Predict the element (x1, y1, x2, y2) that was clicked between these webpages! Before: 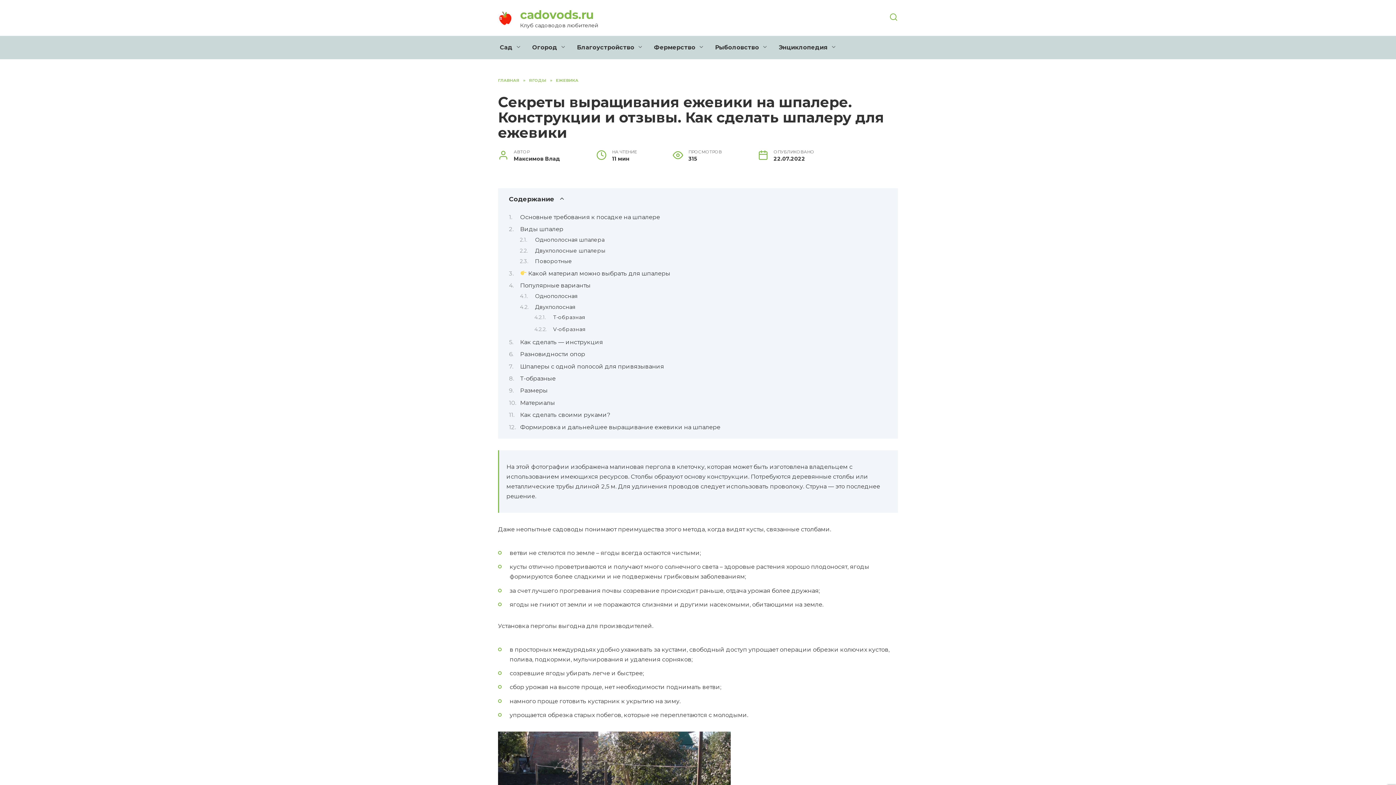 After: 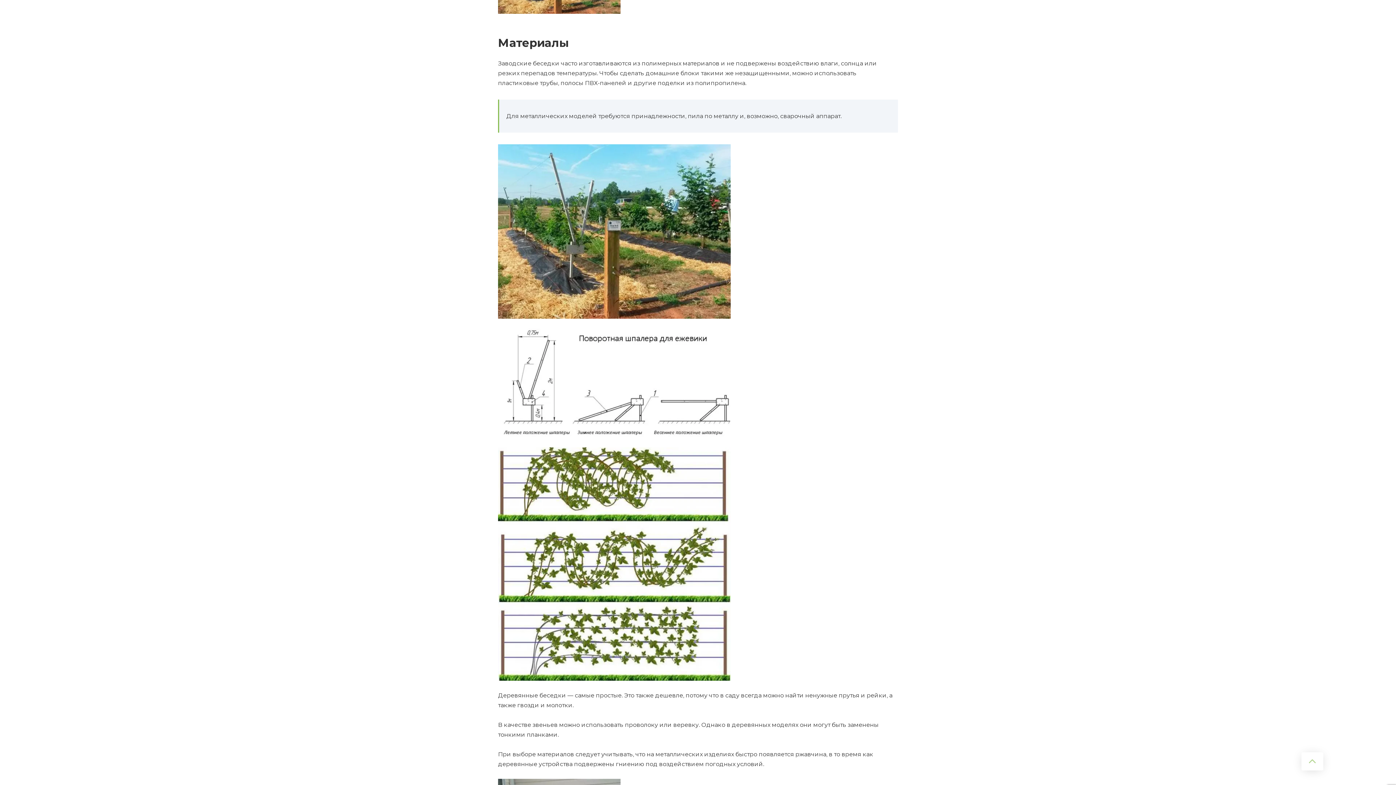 Action: label: Материалы bbox: (520, 399, 555, 406)